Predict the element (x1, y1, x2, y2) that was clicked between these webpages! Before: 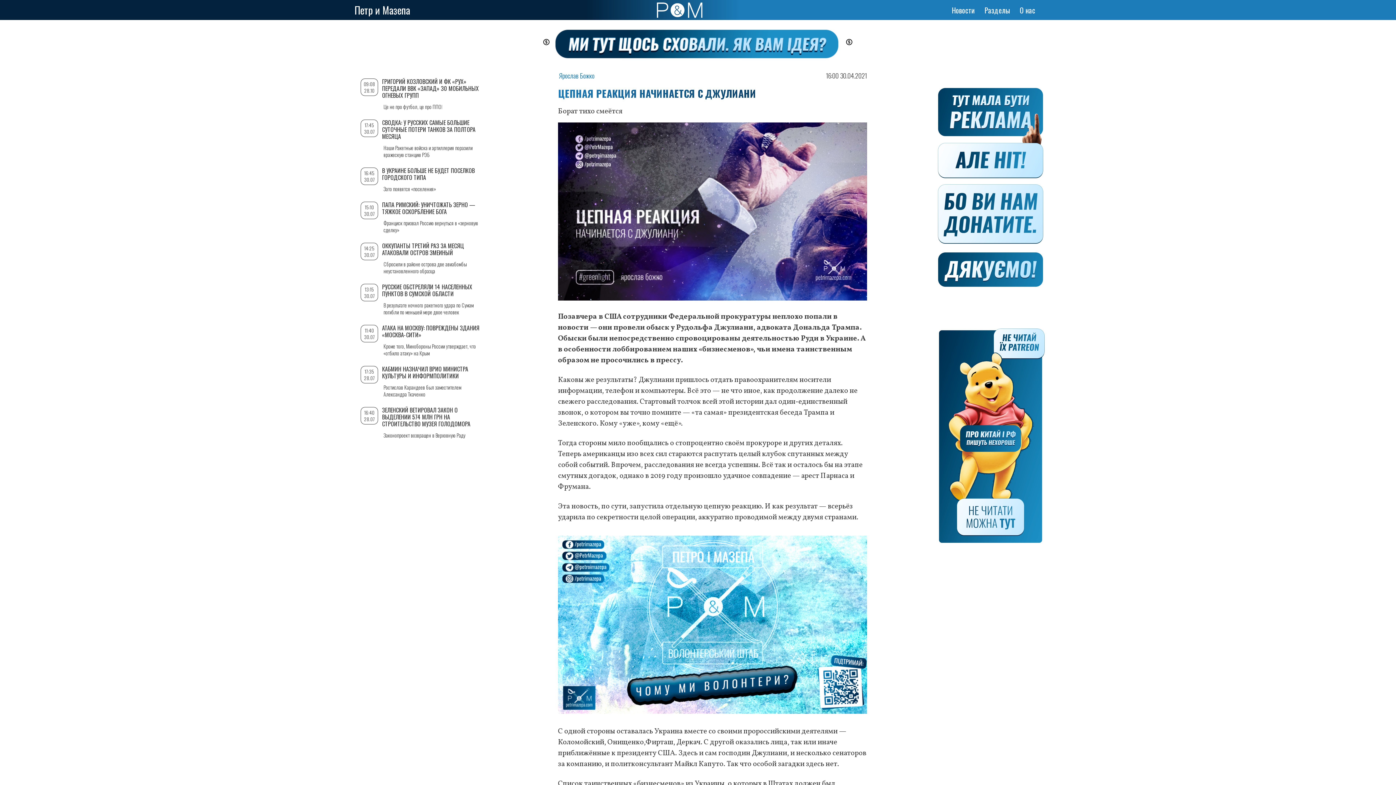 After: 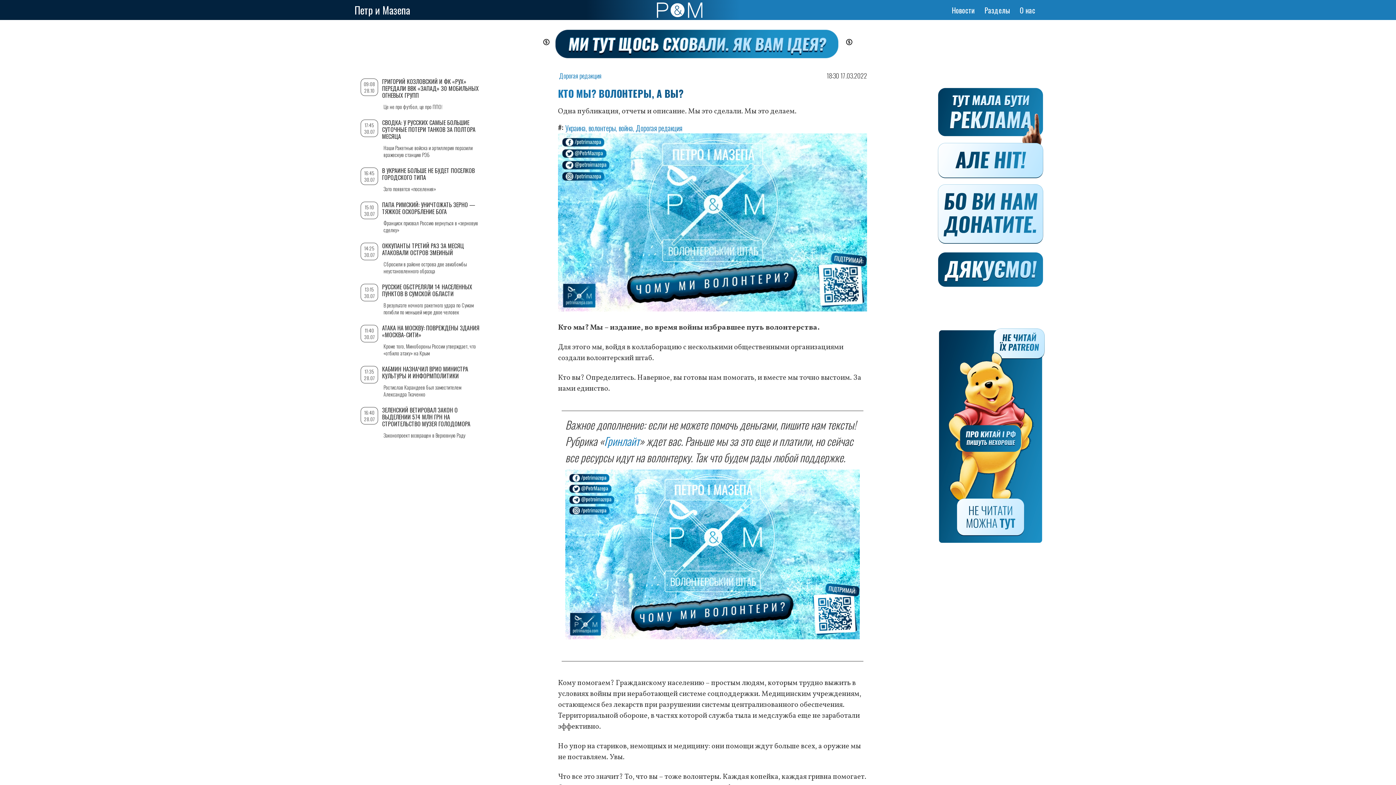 Action: bbox: (936, 85, 1045, 303)